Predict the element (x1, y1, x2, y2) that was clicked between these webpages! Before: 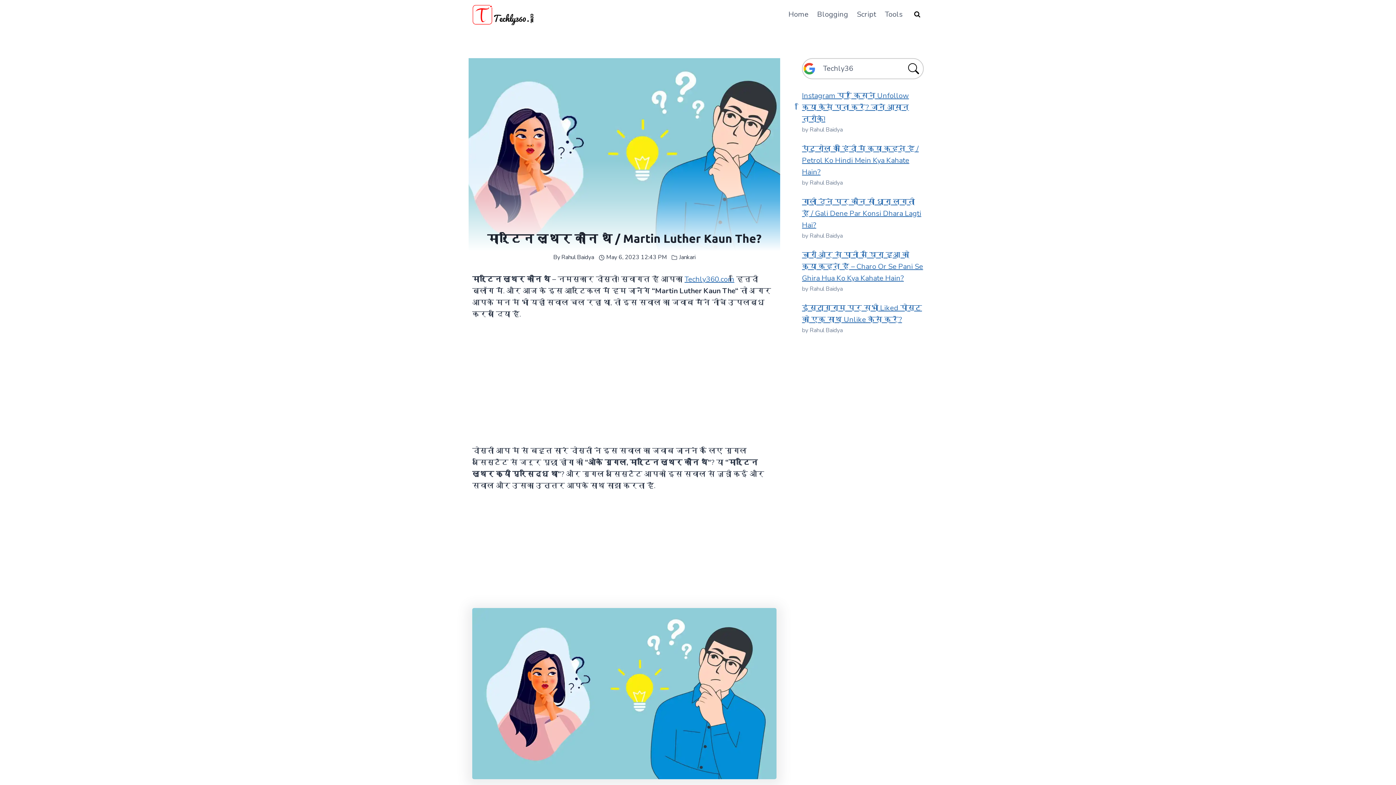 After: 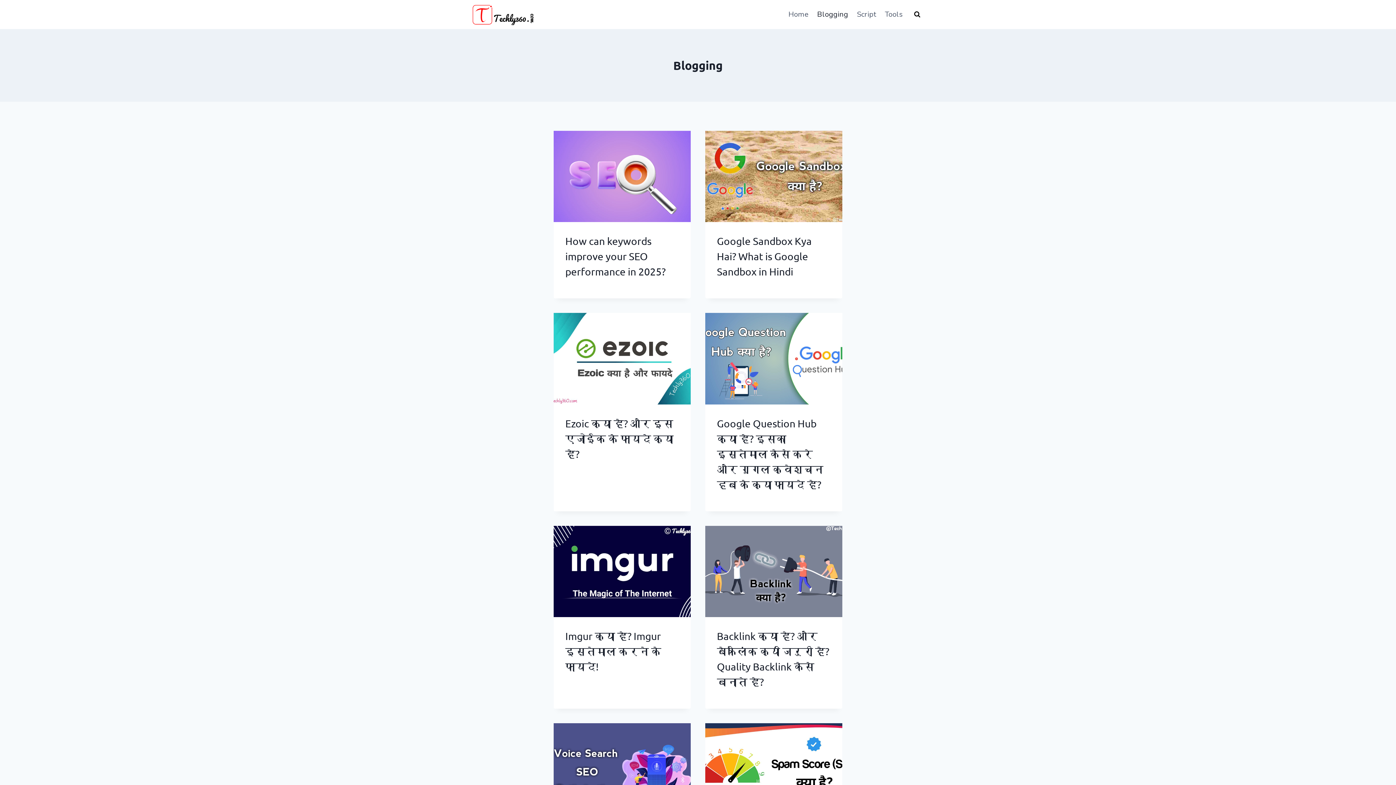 Action: bbox: (813, 4, 852, 24) label: Blogging